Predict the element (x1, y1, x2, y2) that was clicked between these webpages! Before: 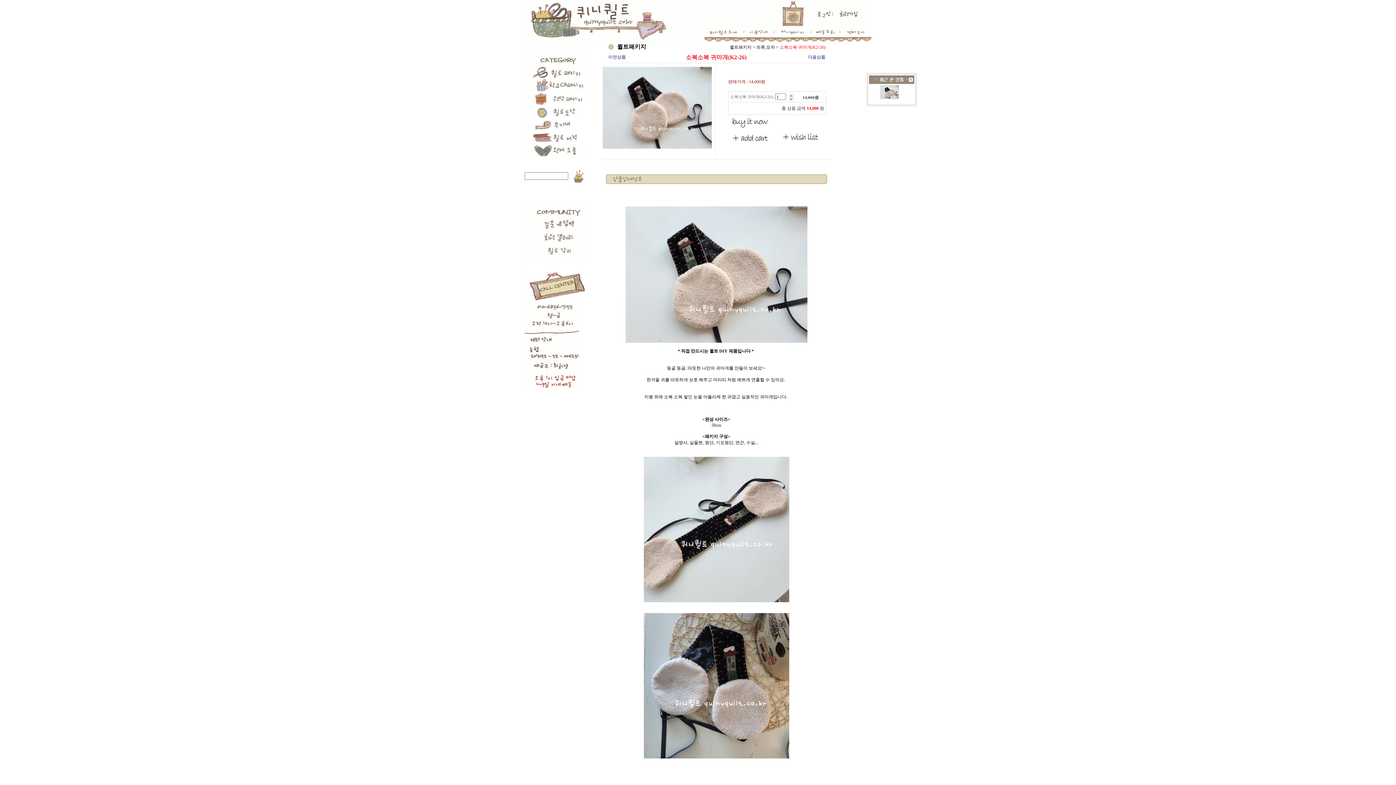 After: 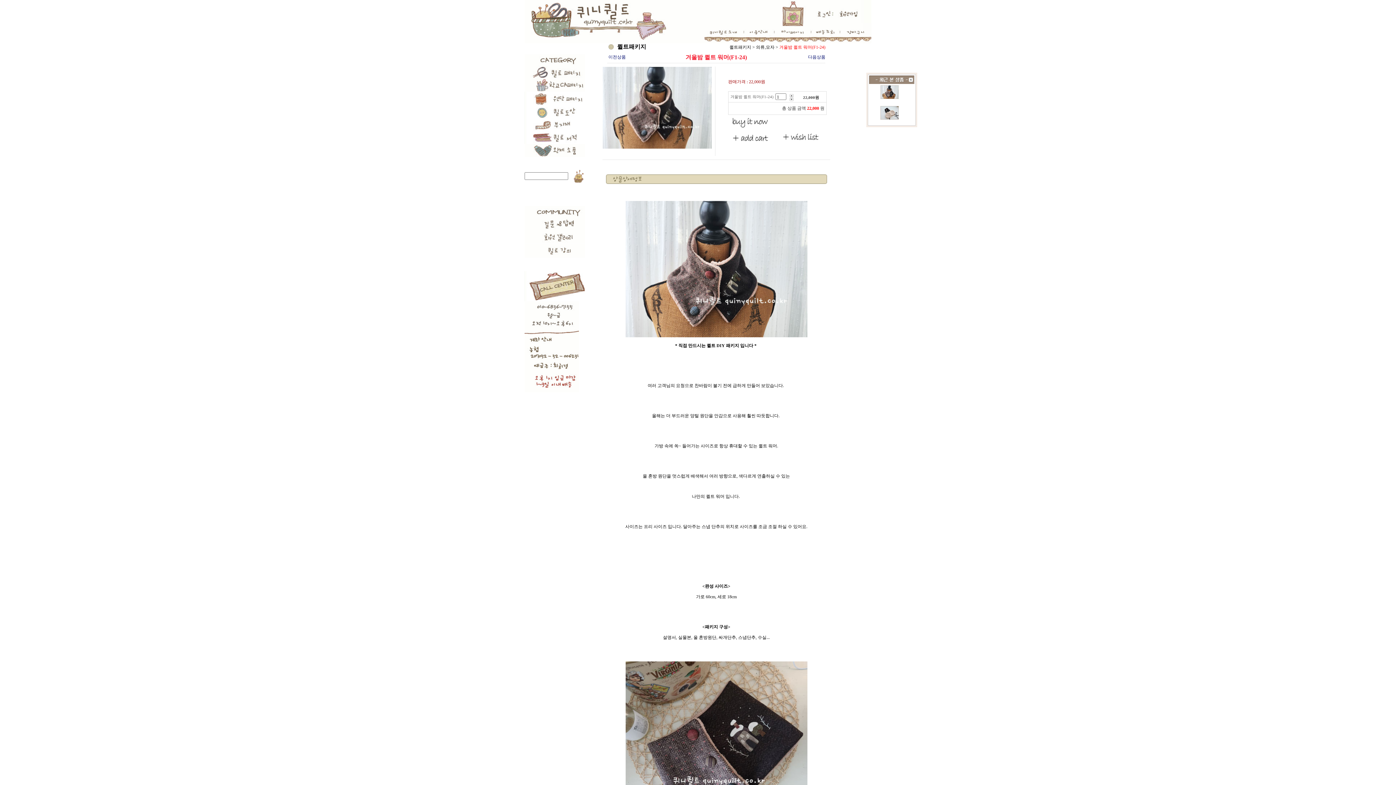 Action: label: 다음상품 bbox: (808, 54, 825, 59)